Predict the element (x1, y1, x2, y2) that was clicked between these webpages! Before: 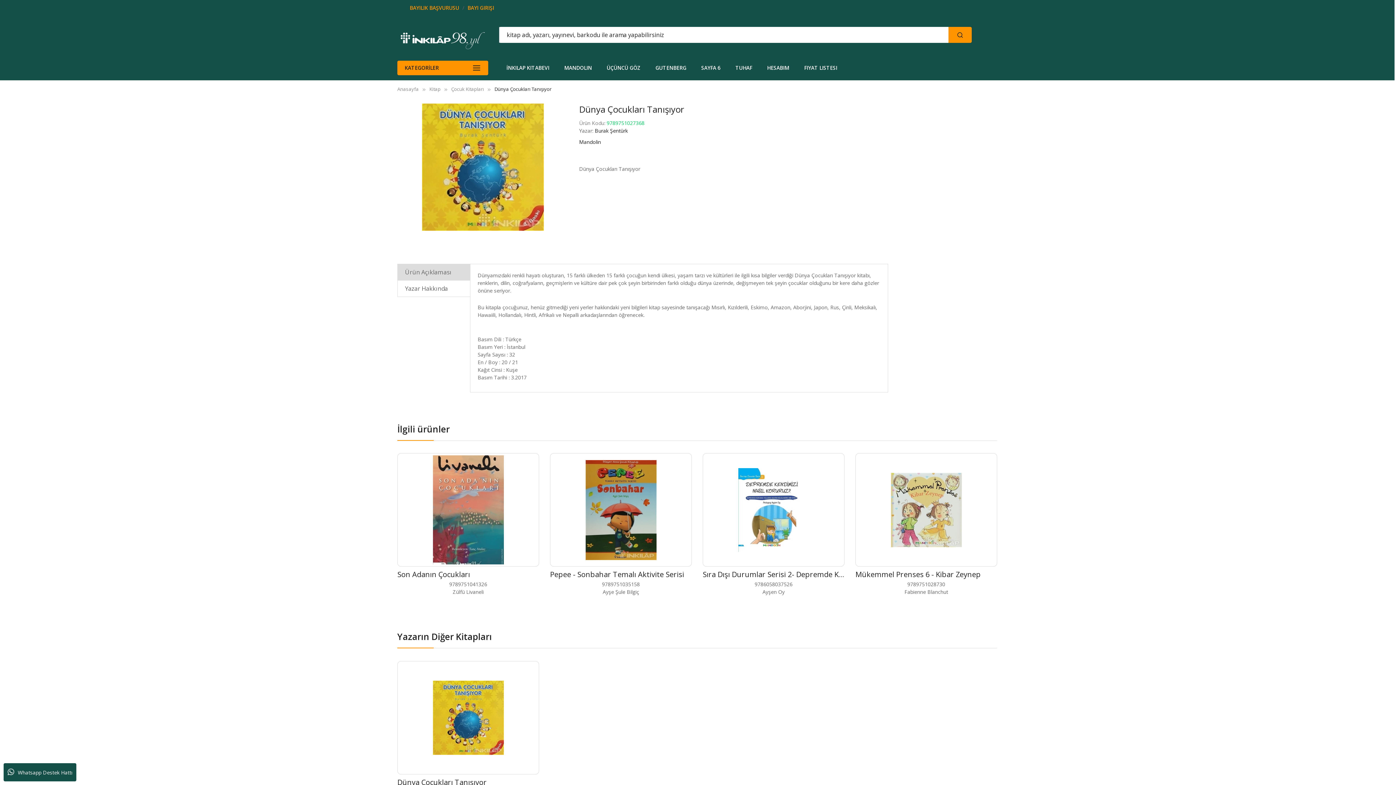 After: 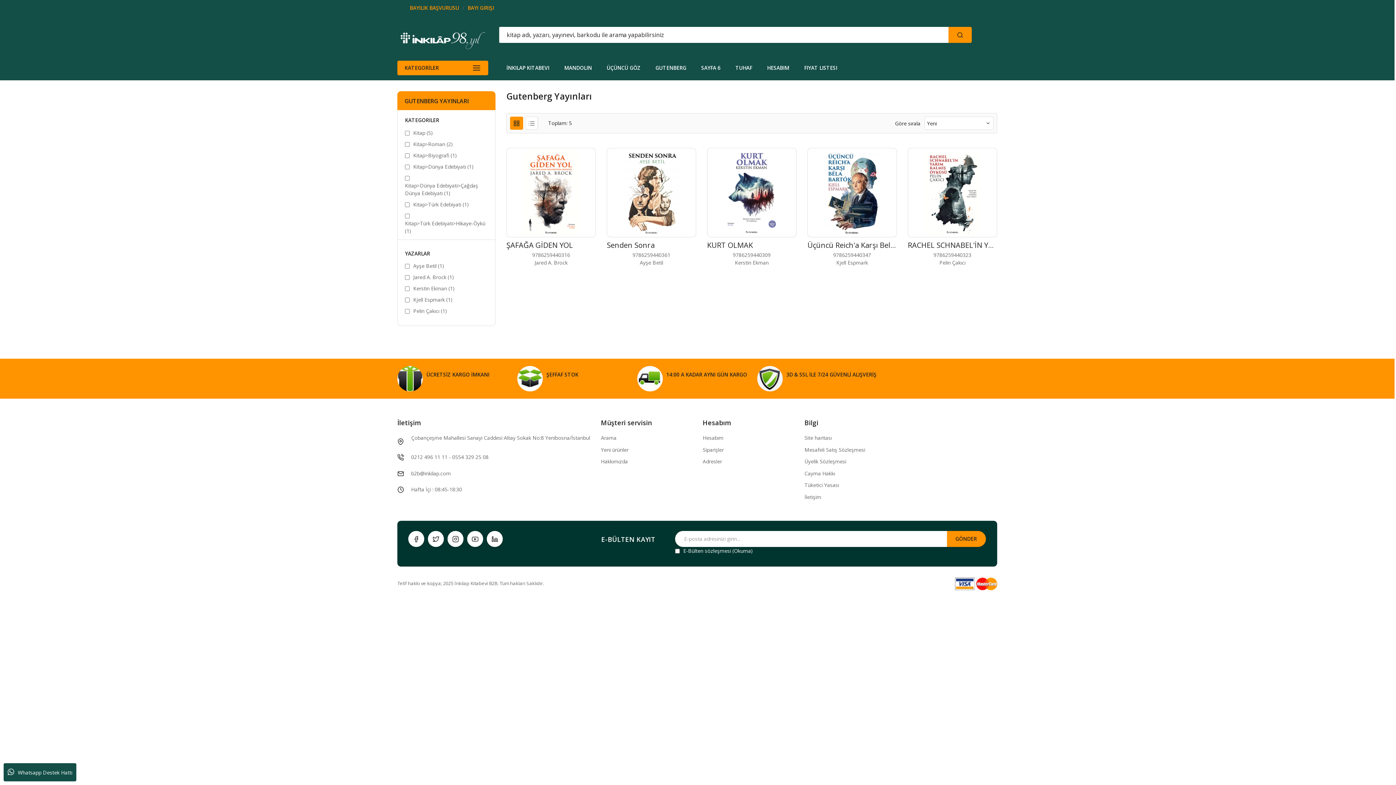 Action: label: GUTENBERG bbox: (648, 60, 693, 75)